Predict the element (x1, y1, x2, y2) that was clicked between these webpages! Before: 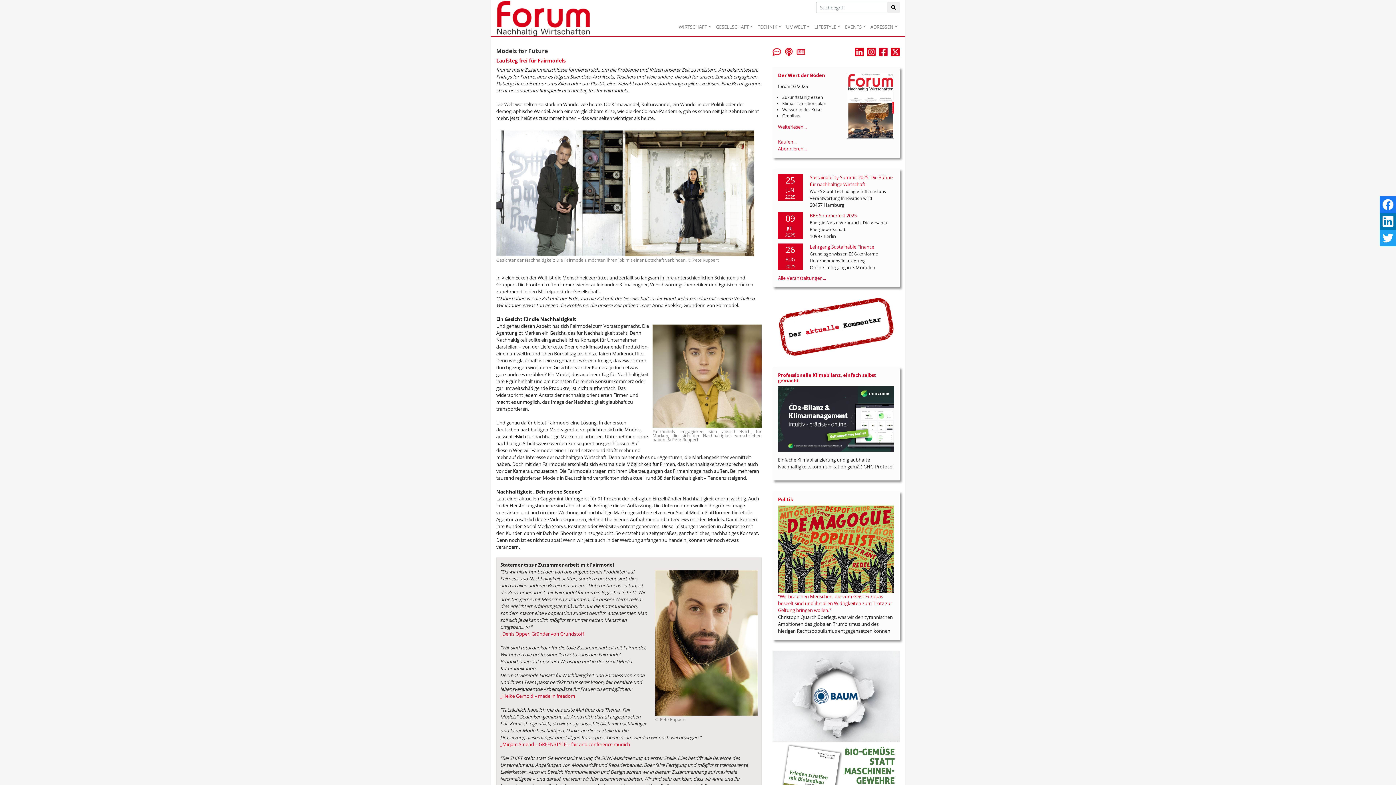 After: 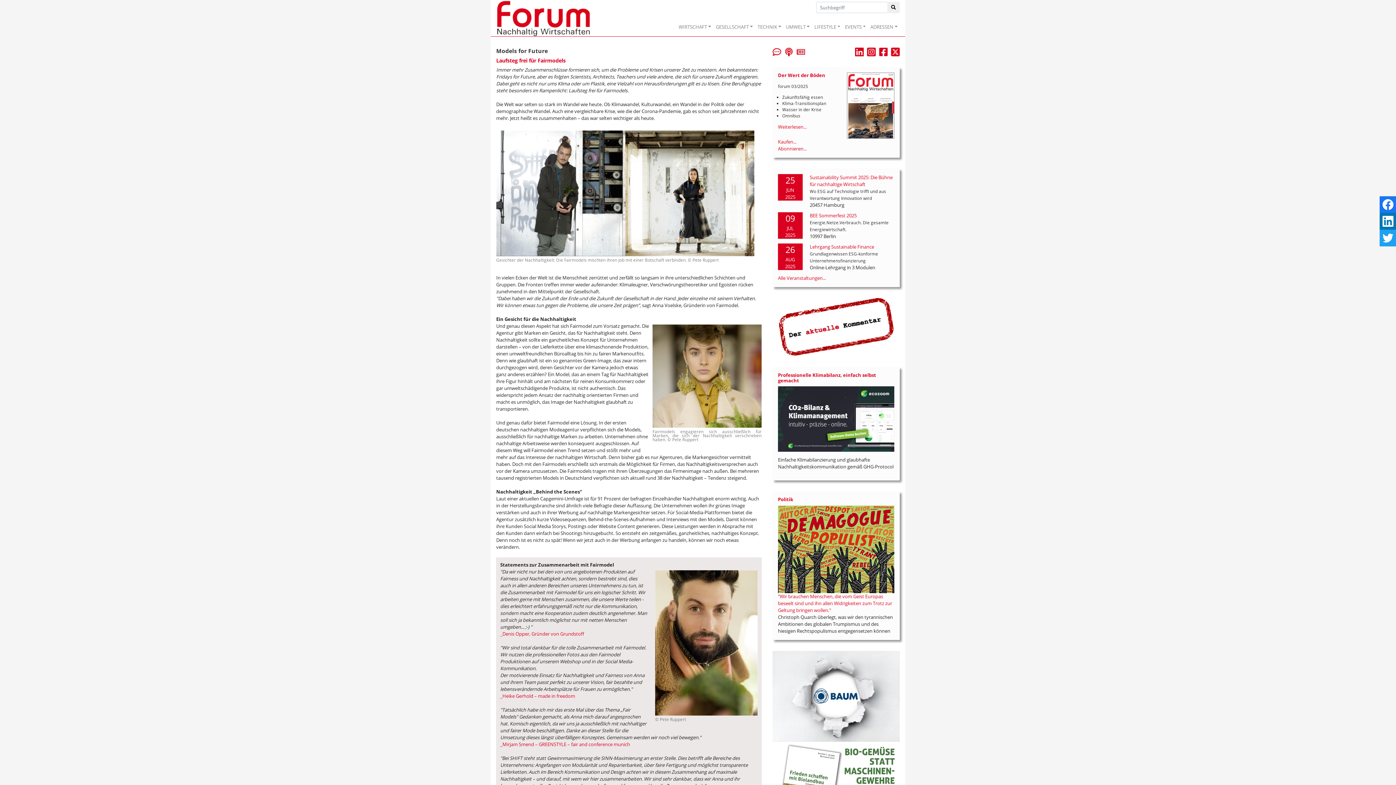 Action: bbox: (855, 48, 863, 54)